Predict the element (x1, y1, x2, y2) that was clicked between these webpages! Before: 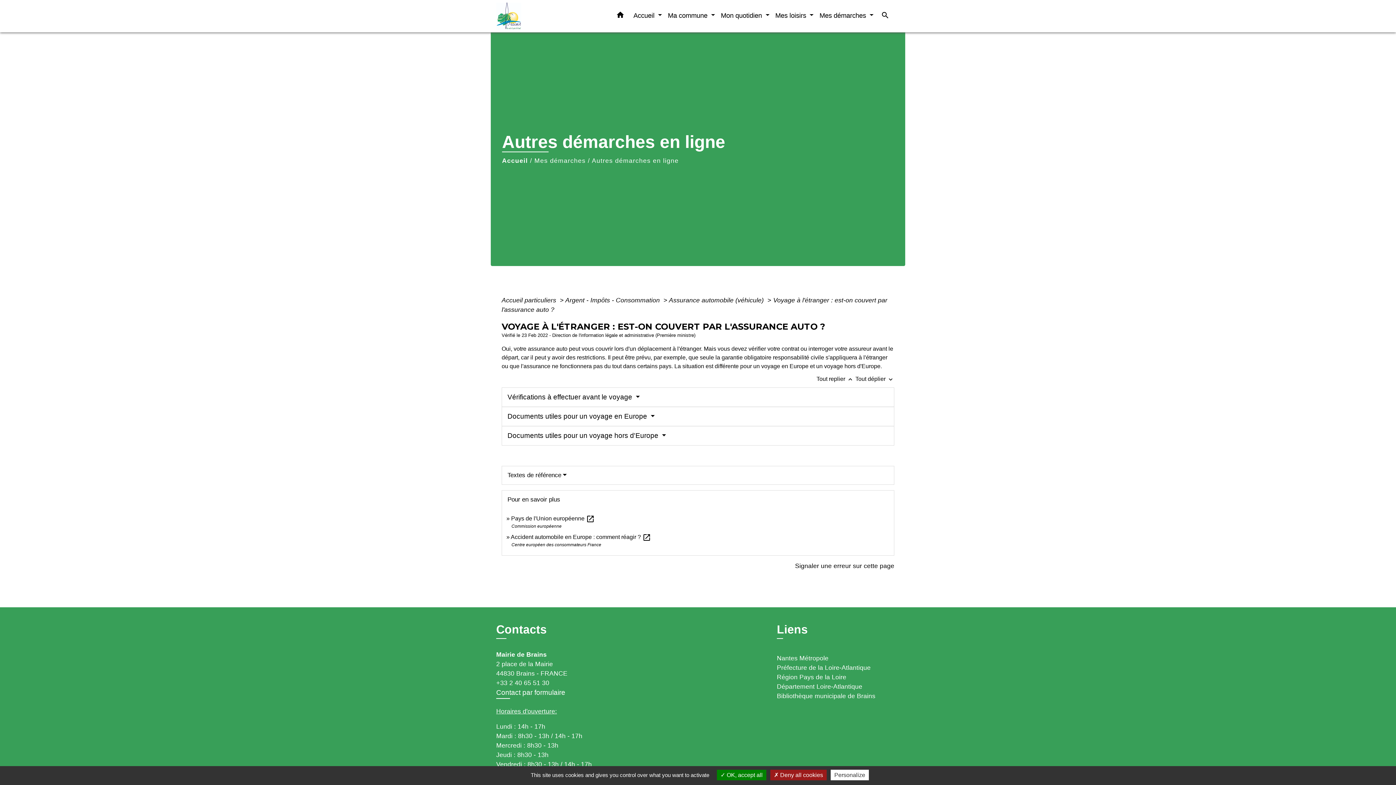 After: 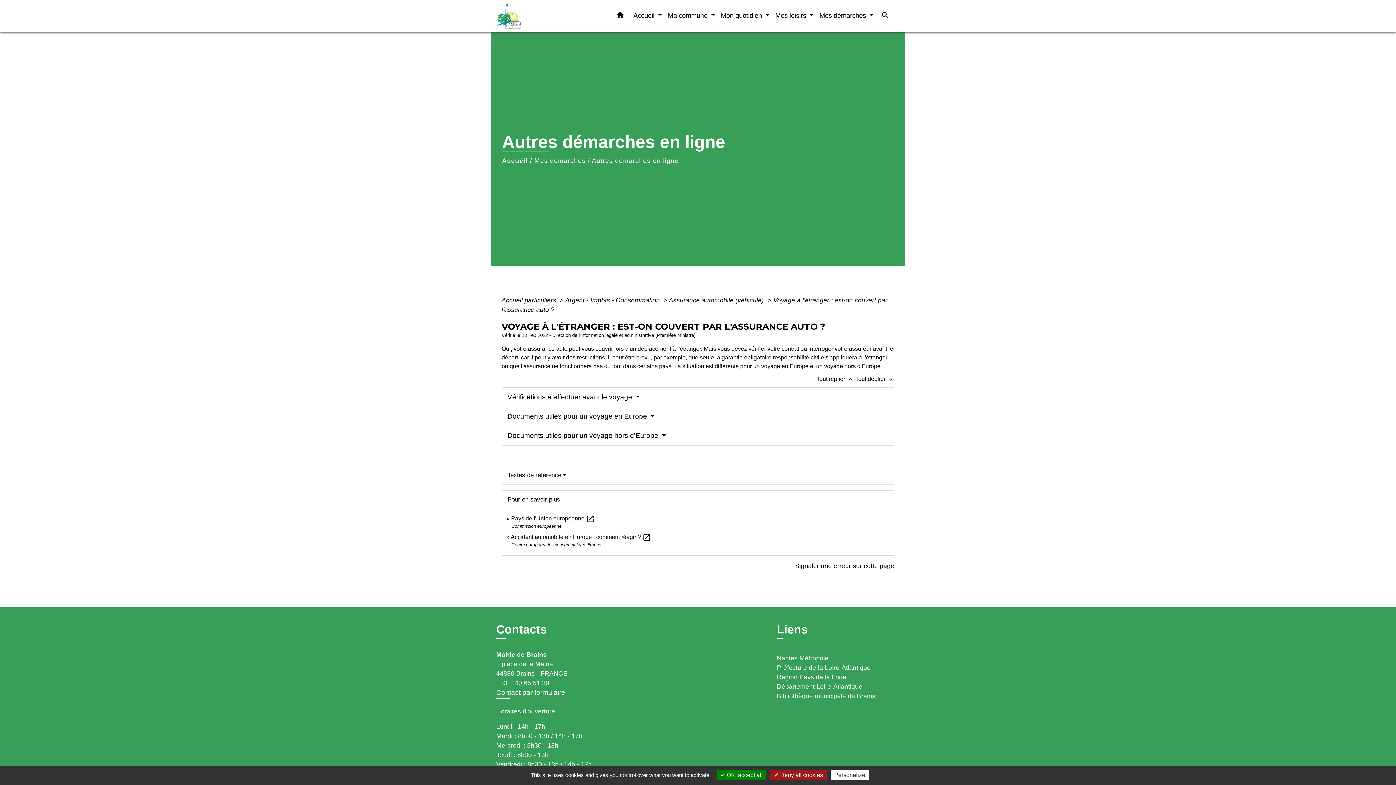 Action: label: Préfecture de la Loire-Atlantique bbox: (777, 663, 900, 672)